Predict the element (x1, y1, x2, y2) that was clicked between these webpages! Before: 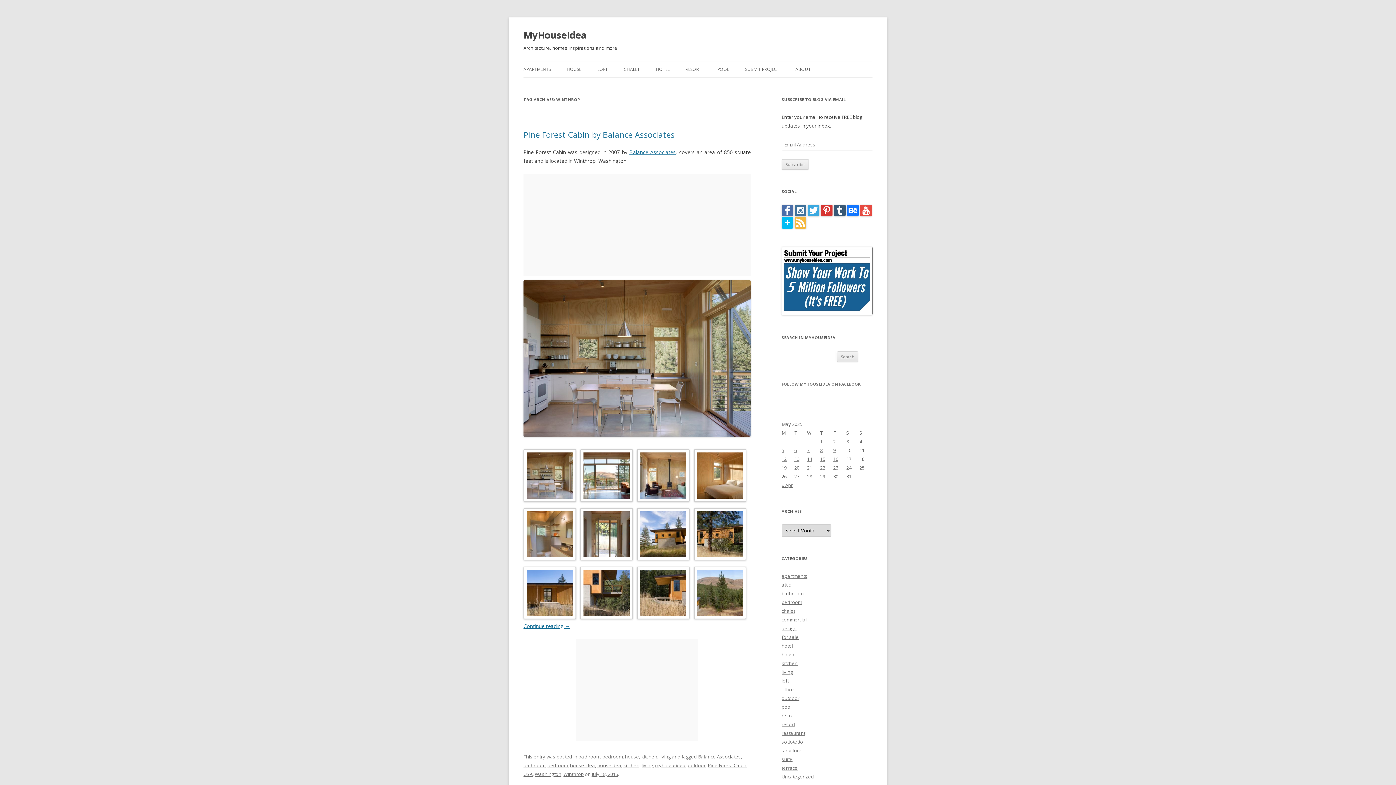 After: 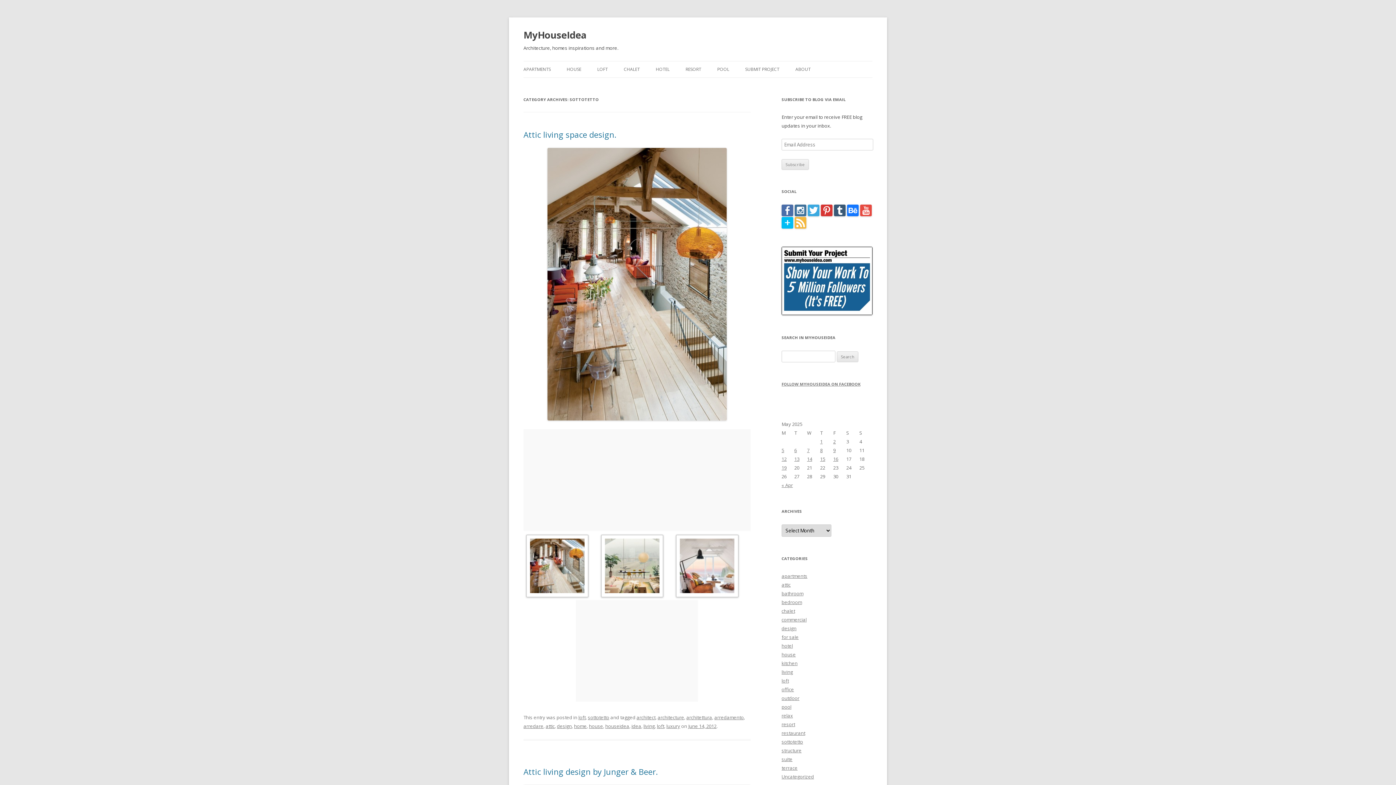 Action: bbox: (781, 738, 803, 745) label: sottotetto